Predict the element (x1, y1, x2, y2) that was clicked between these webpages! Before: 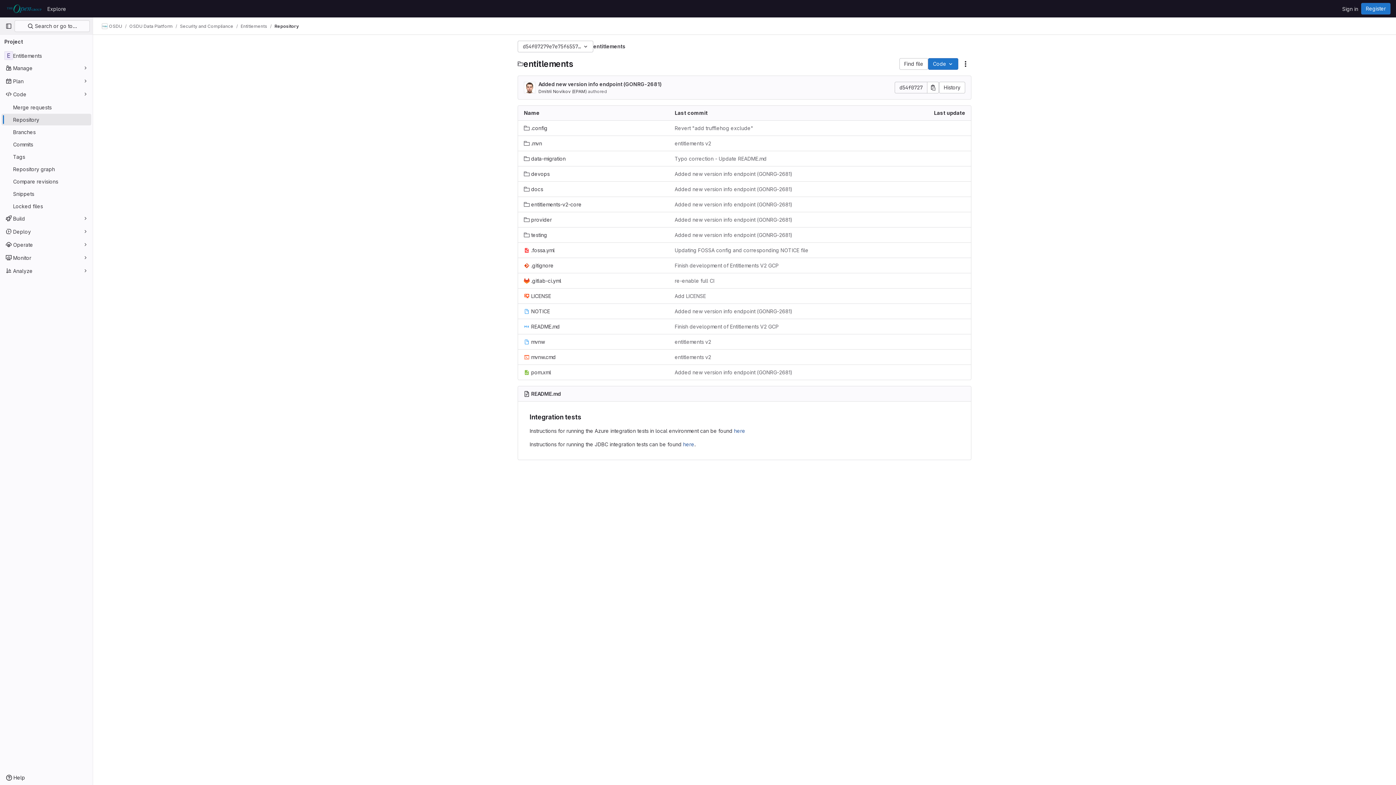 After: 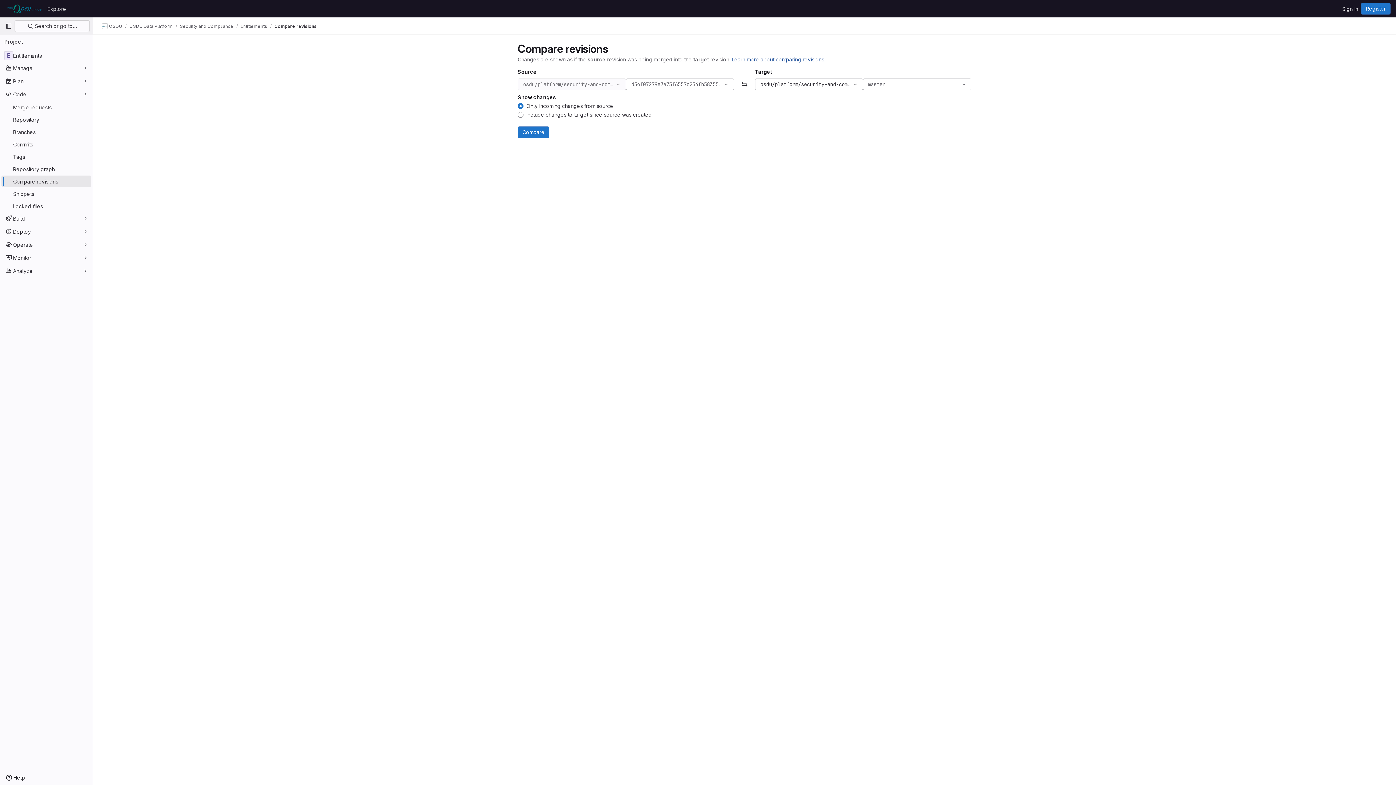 Action: bbox: (1, 175, 91, 187) label: Compare revisions